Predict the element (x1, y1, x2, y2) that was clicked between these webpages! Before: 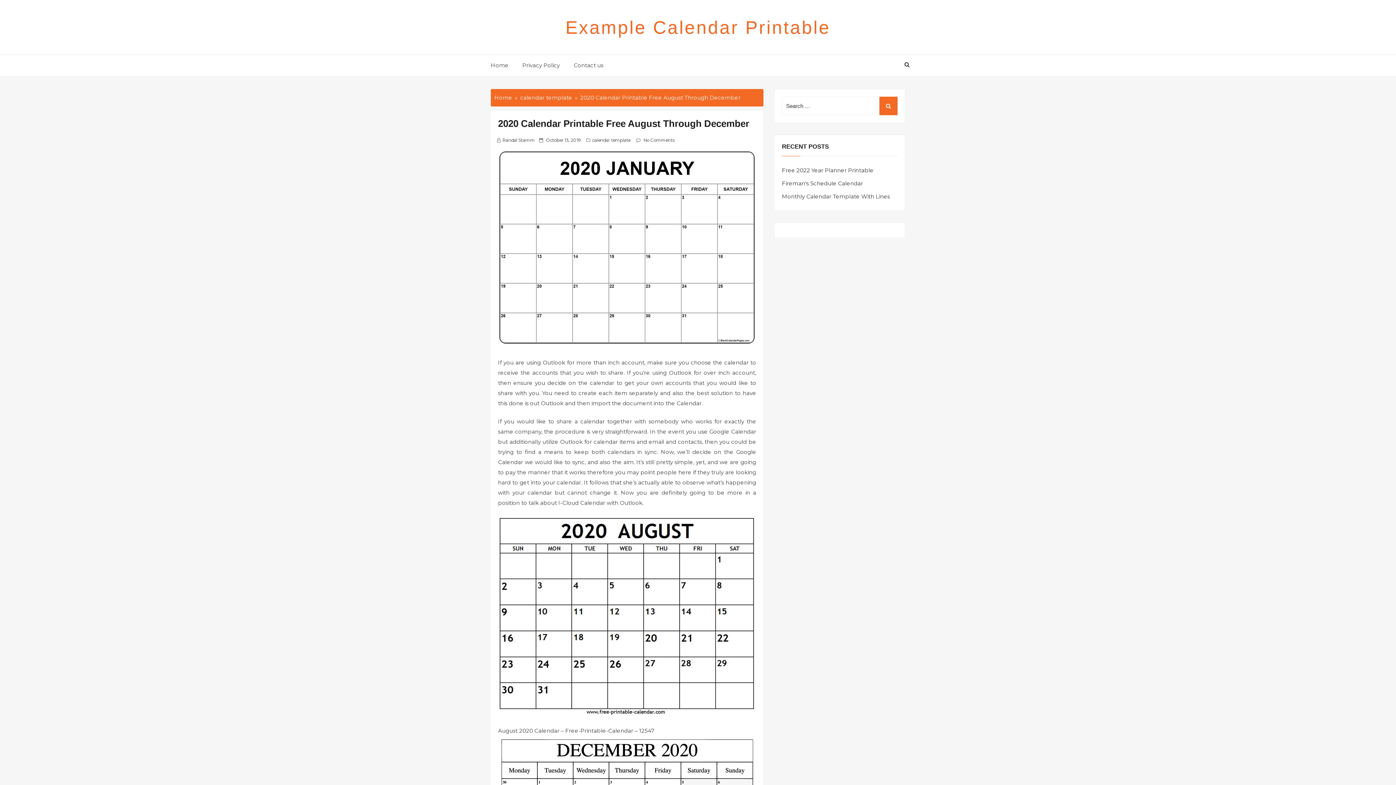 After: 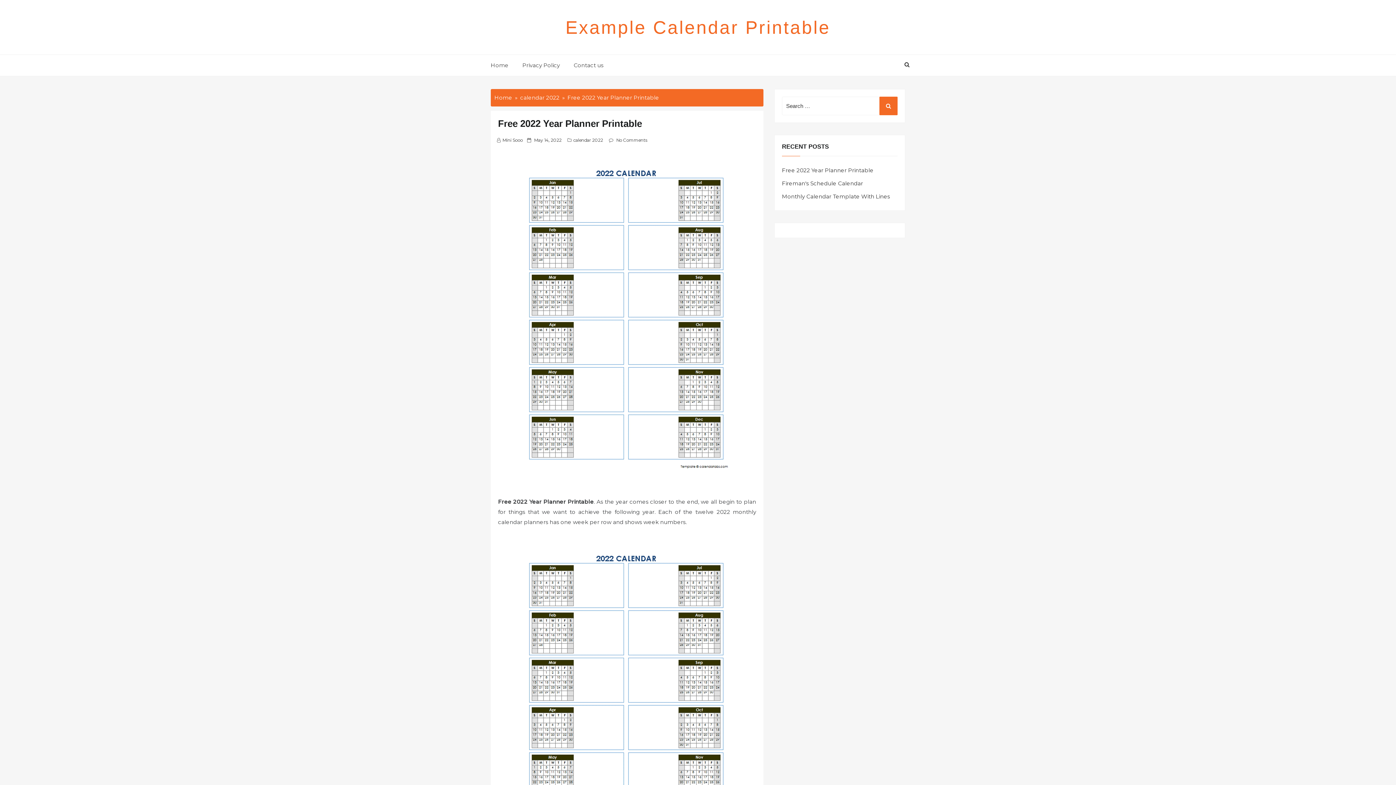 Action: bbox: (782, 166, 873, 173) label: Free 2022 Year Planner Printable